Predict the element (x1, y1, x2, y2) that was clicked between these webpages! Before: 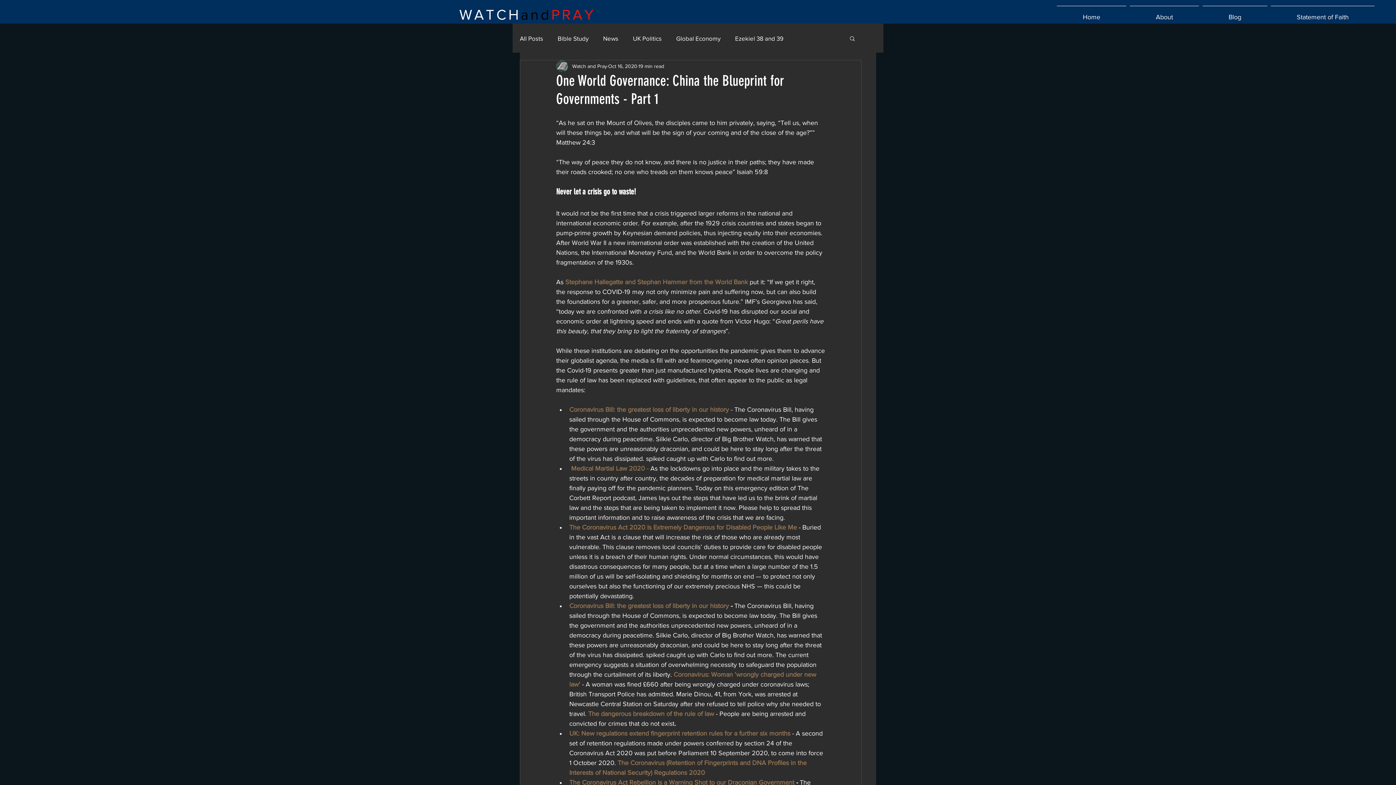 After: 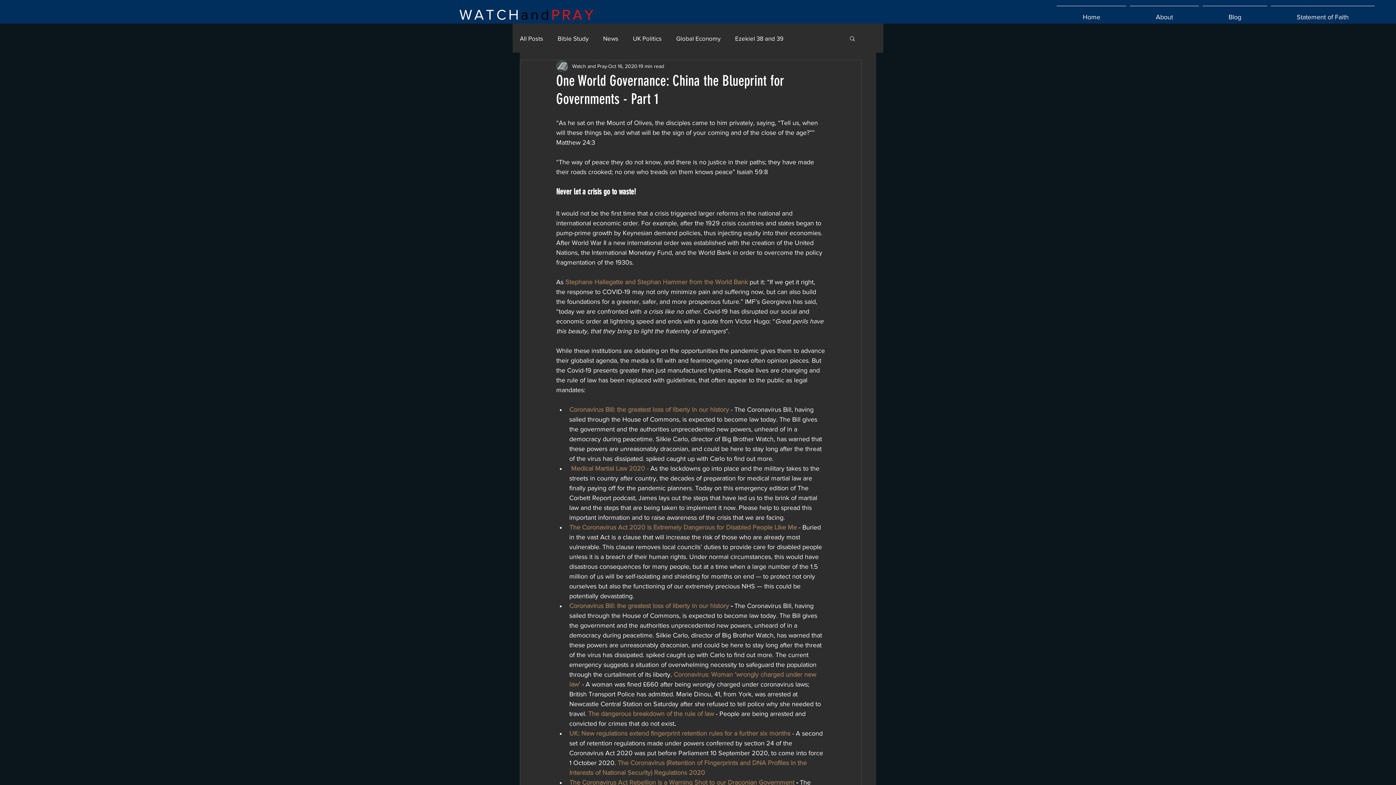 Action: bbox: (569, 524, 797, 531) label: The Coronavirus Act 2020 Is Extremely Dangerous for Disabled People Like Me